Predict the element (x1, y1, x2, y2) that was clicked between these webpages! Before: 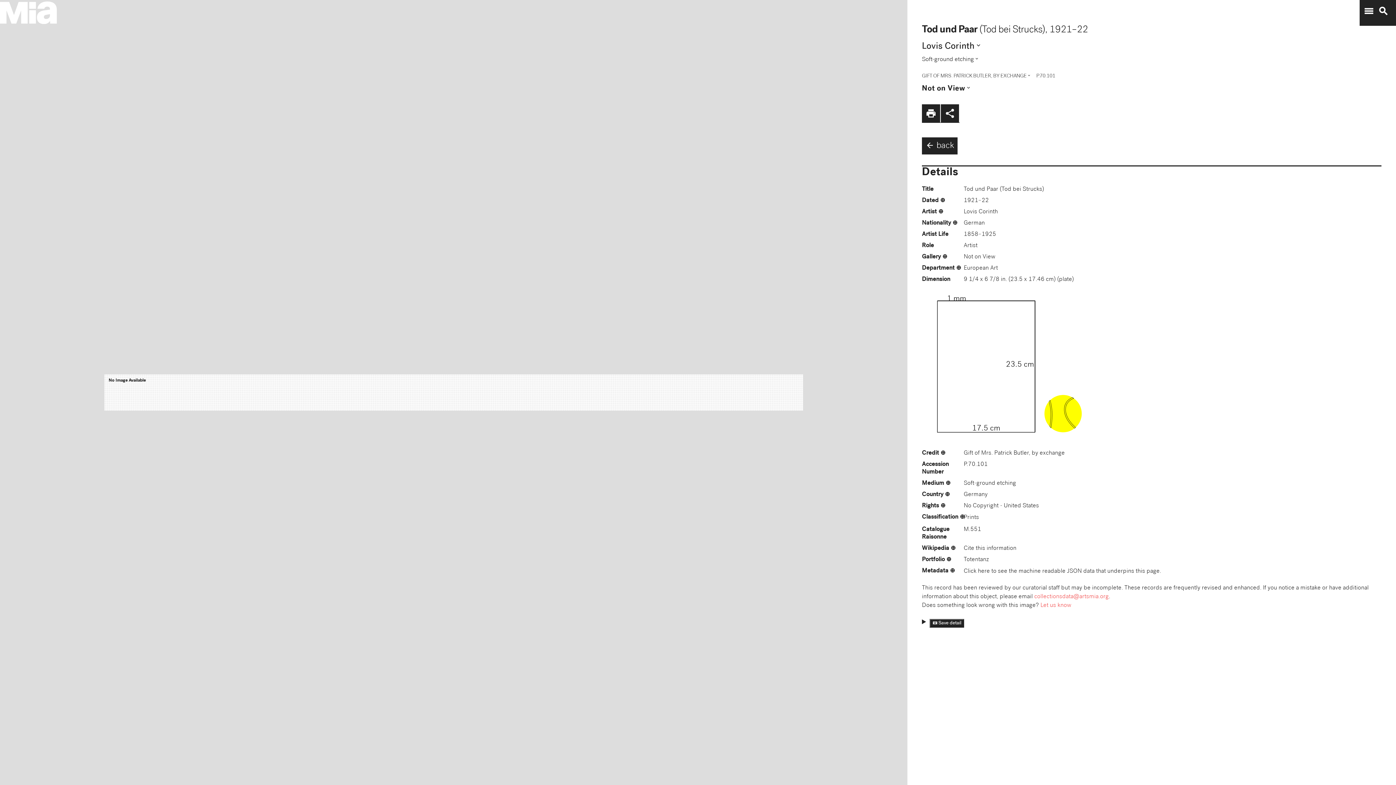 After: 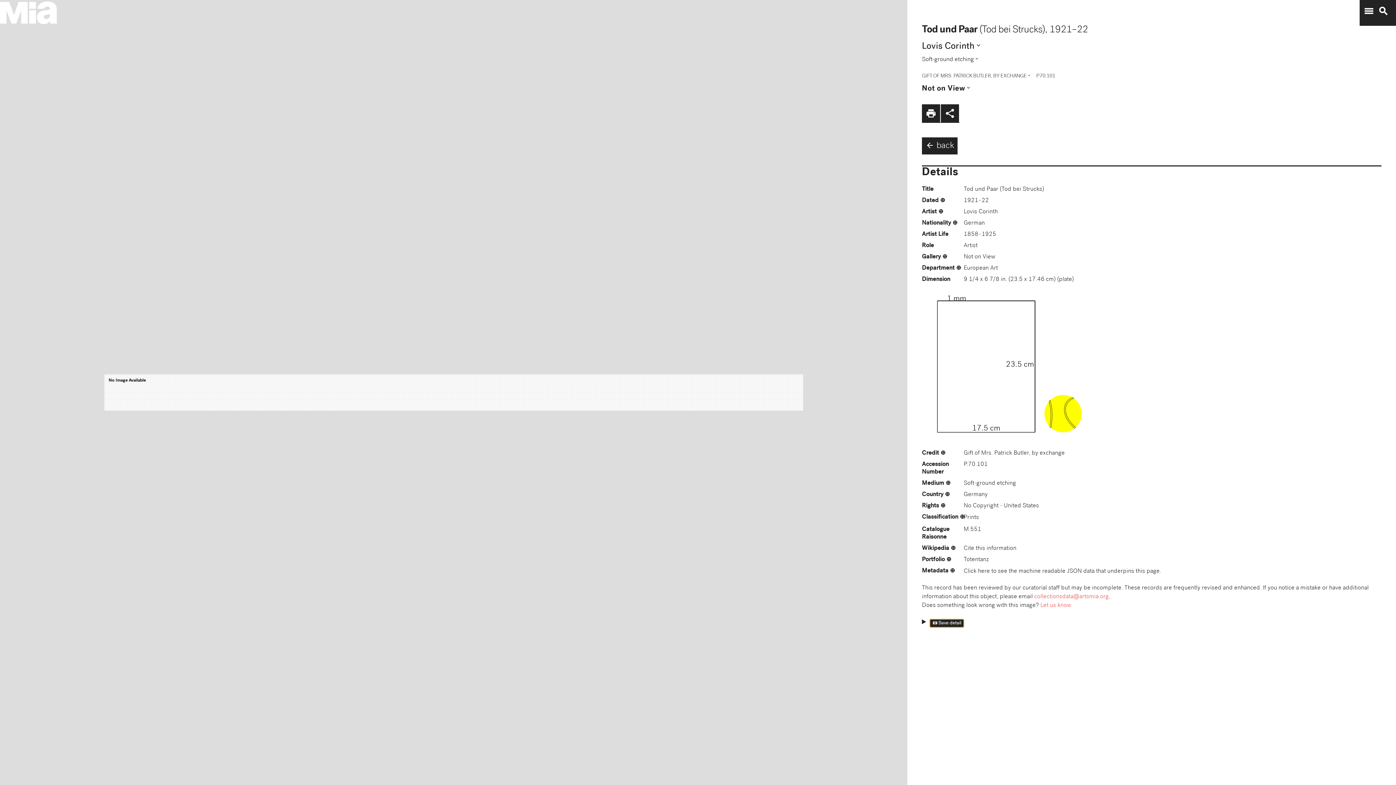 Action: label: 📷 Save detail bbox: (929, 619, 964, 627)